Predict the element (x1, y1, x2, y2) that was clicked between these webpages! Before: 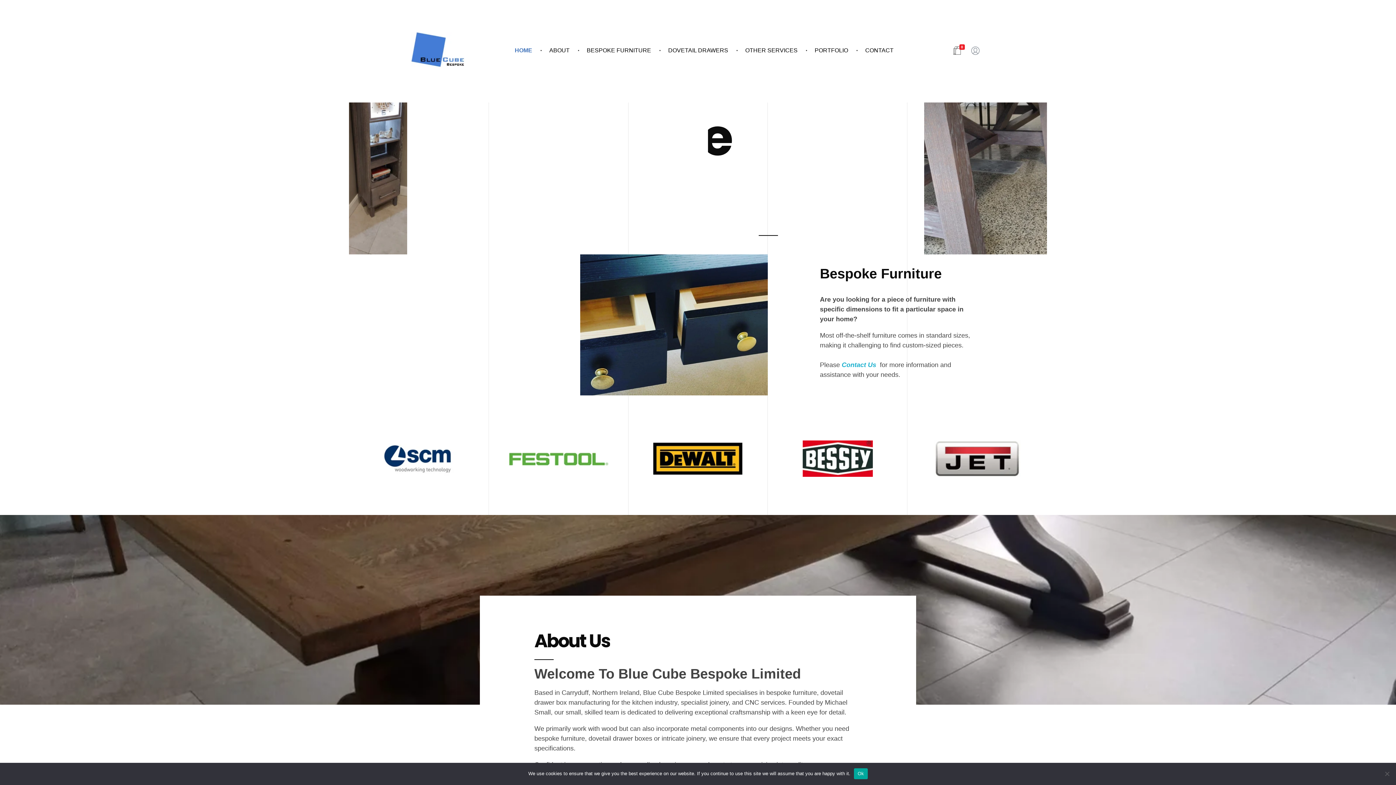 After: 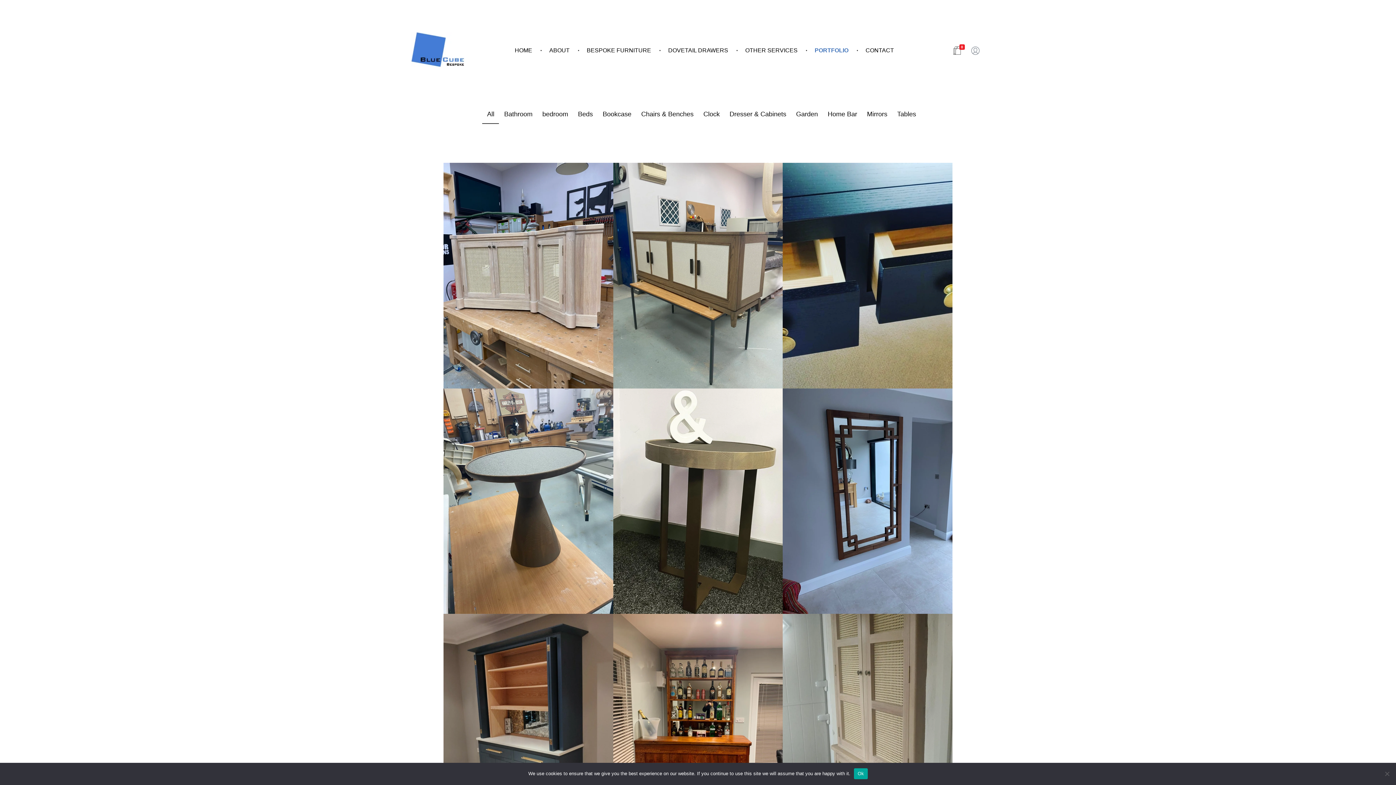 Action: label: PORTFOLIO  bbox: (800, 46, 850, 55)